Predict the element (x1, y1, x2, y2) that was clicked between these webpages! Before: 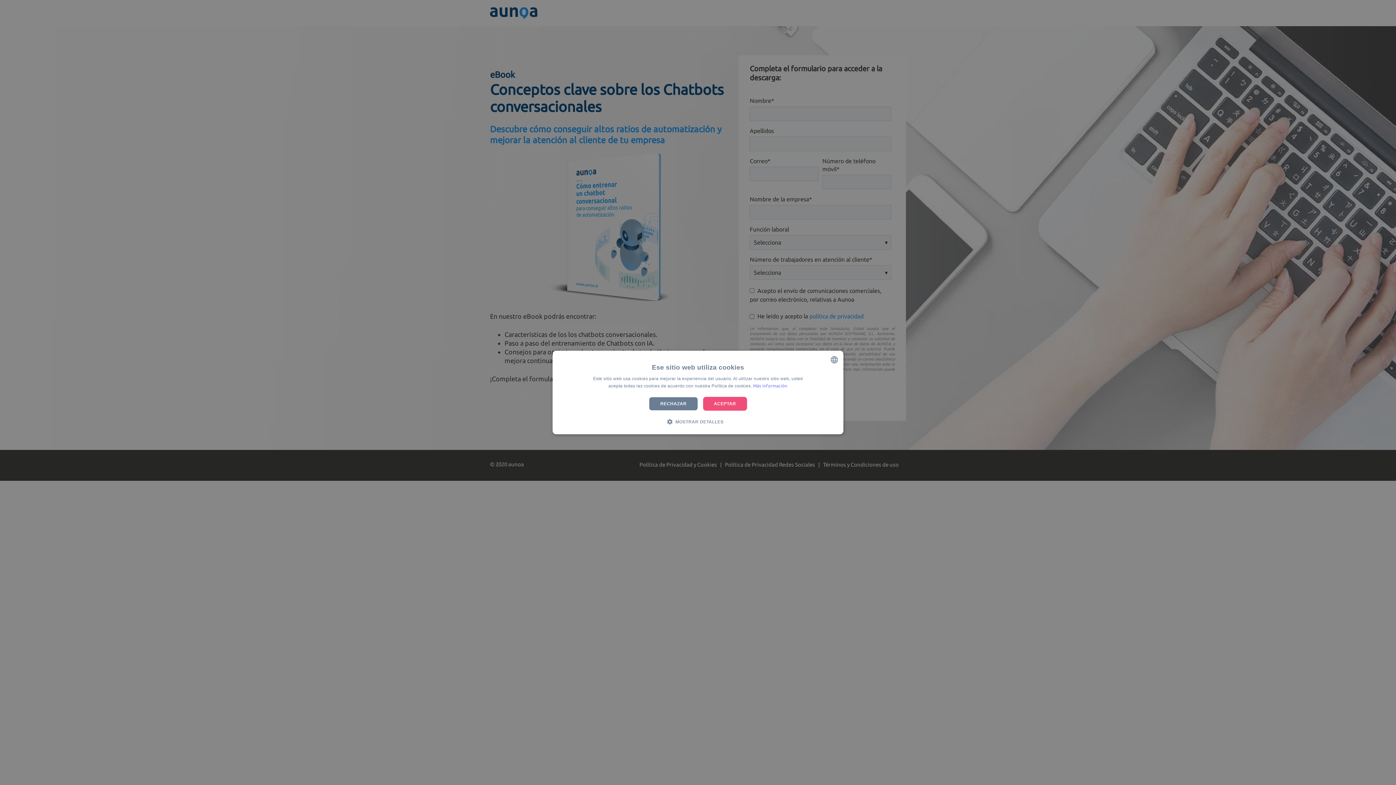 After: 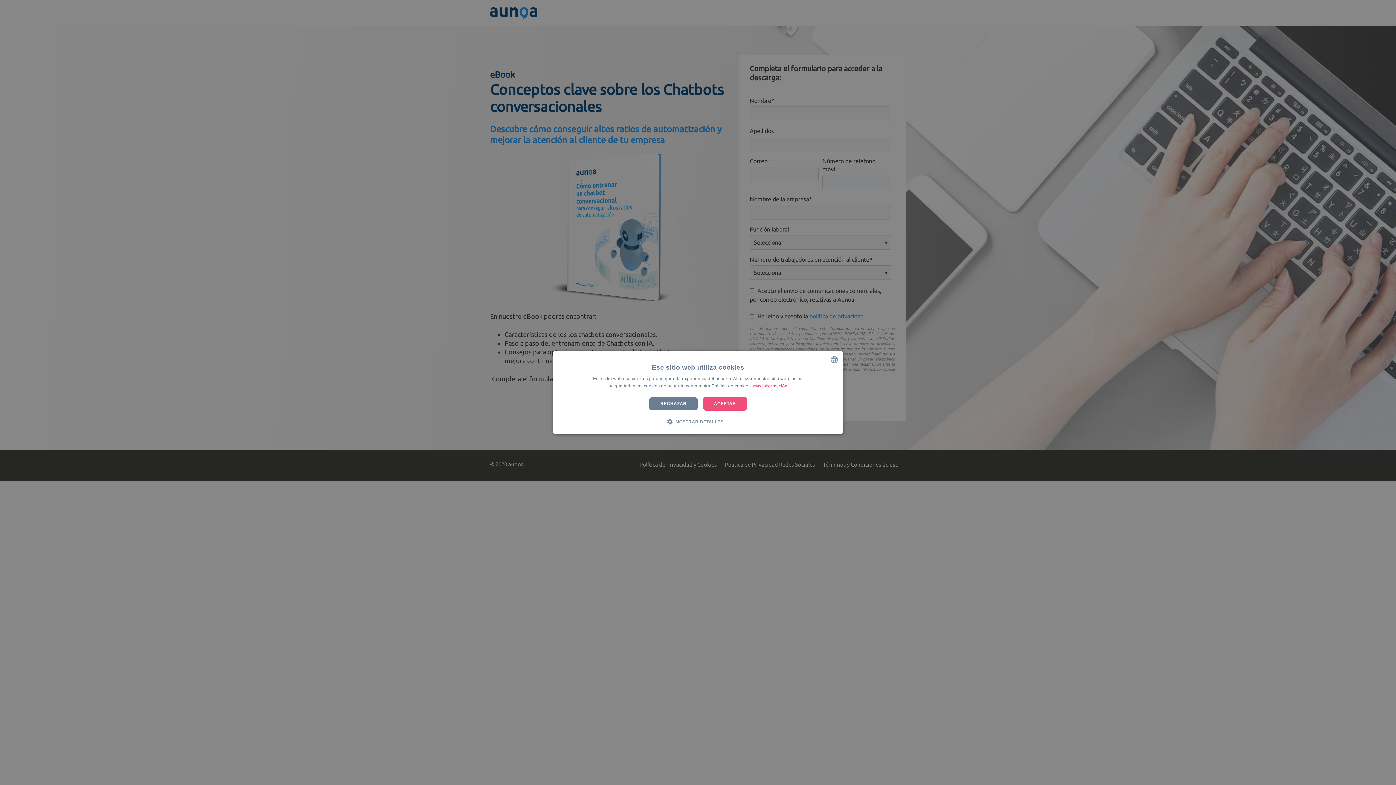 Action: label: Más información, opens a new window bbox: (753, 383, 787, 388)